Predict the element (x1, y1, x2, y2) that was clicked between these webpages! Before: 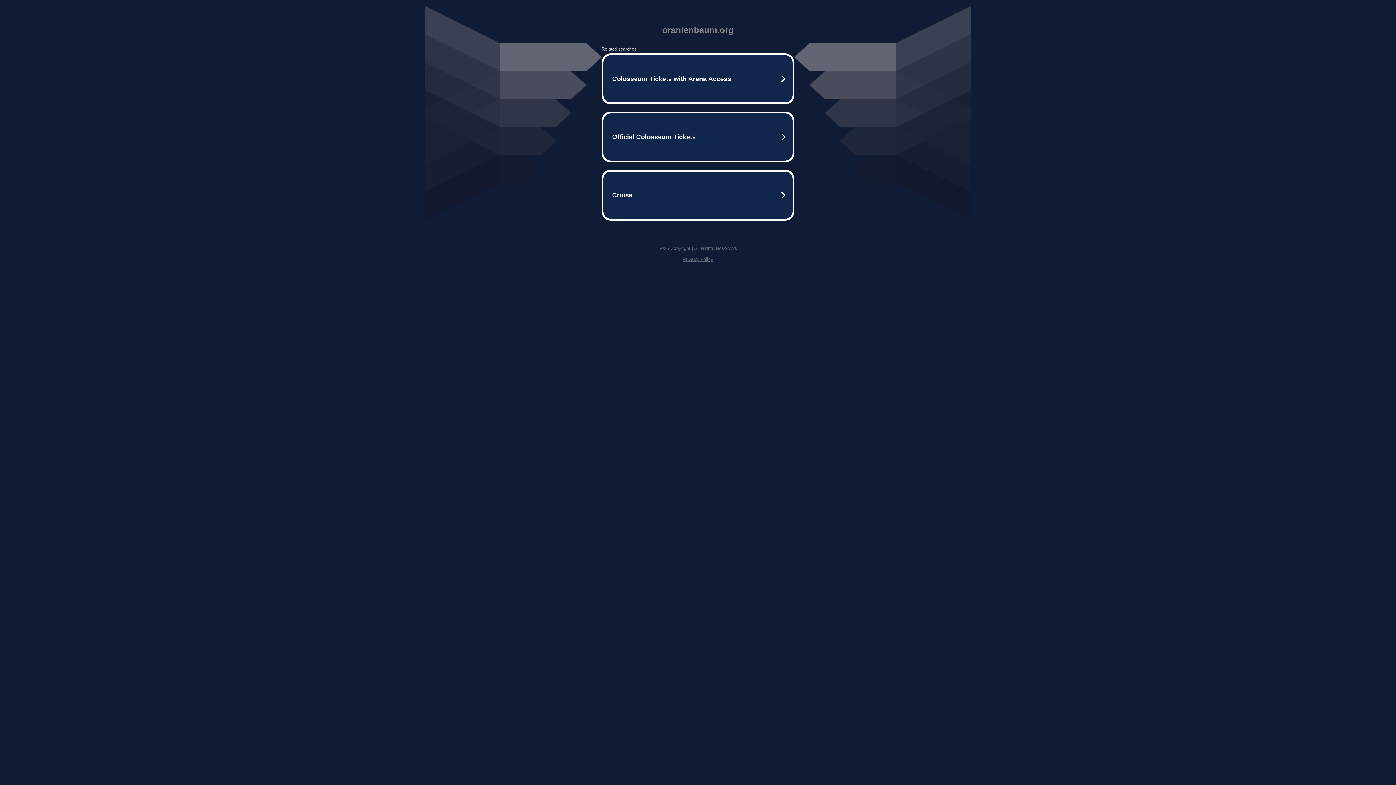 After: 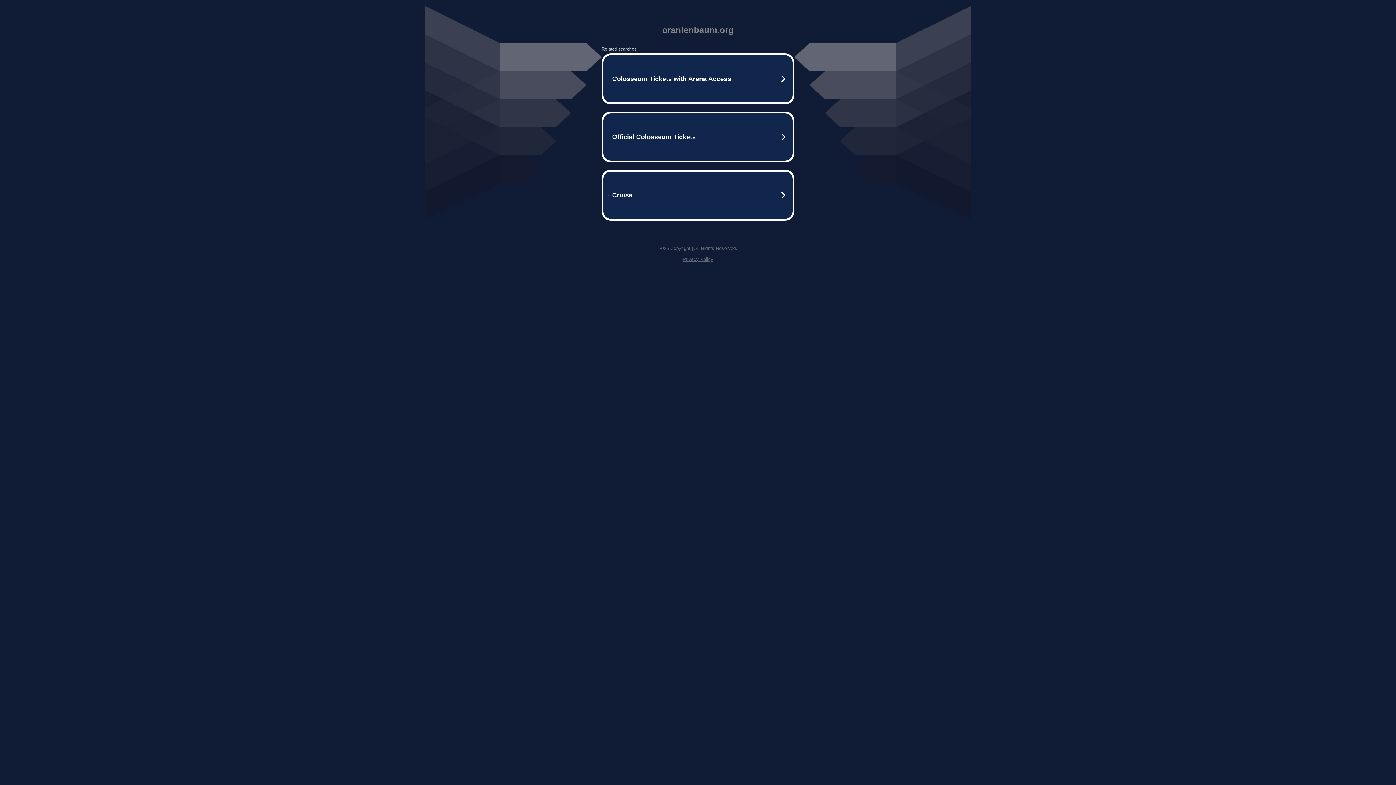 Action: bbox: (682, 256, 713, 262) label: Privacy Policy